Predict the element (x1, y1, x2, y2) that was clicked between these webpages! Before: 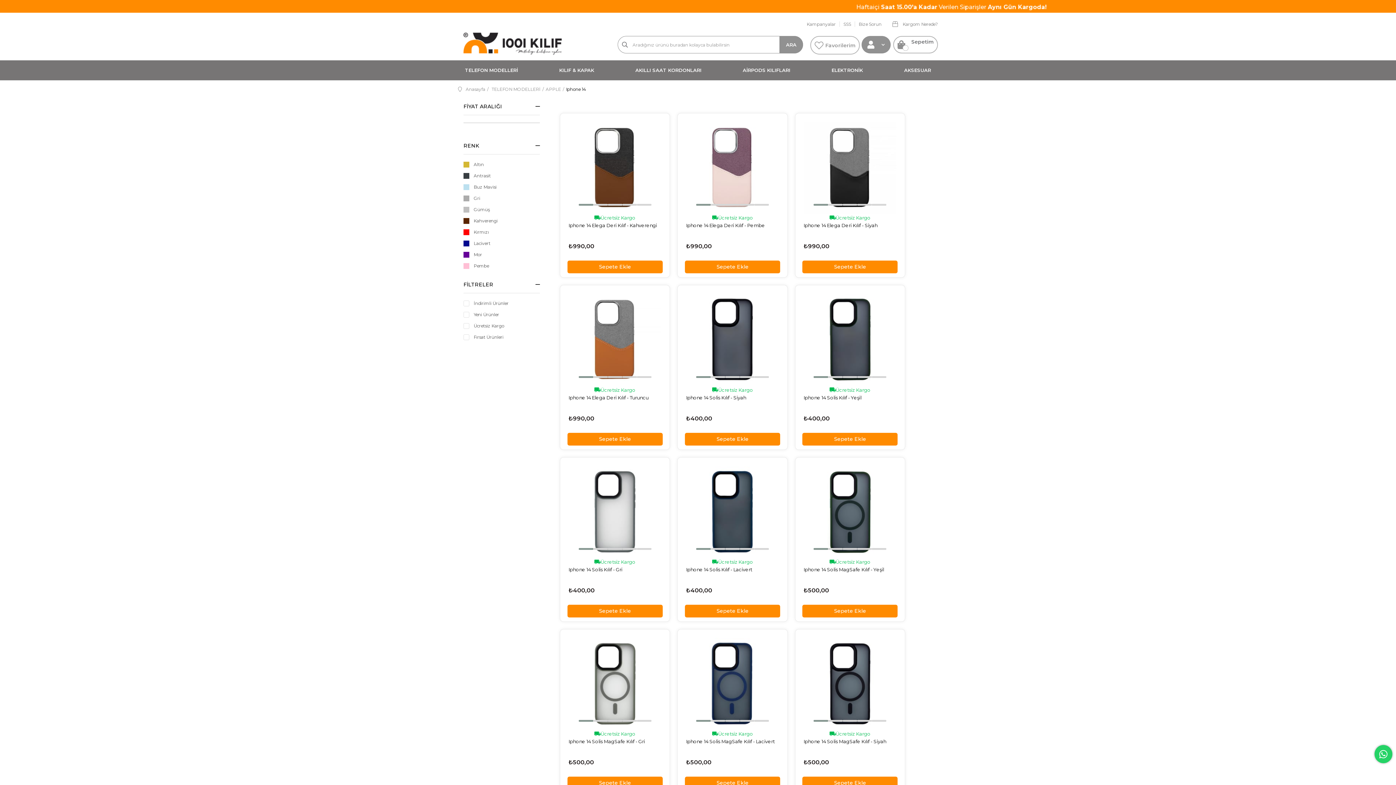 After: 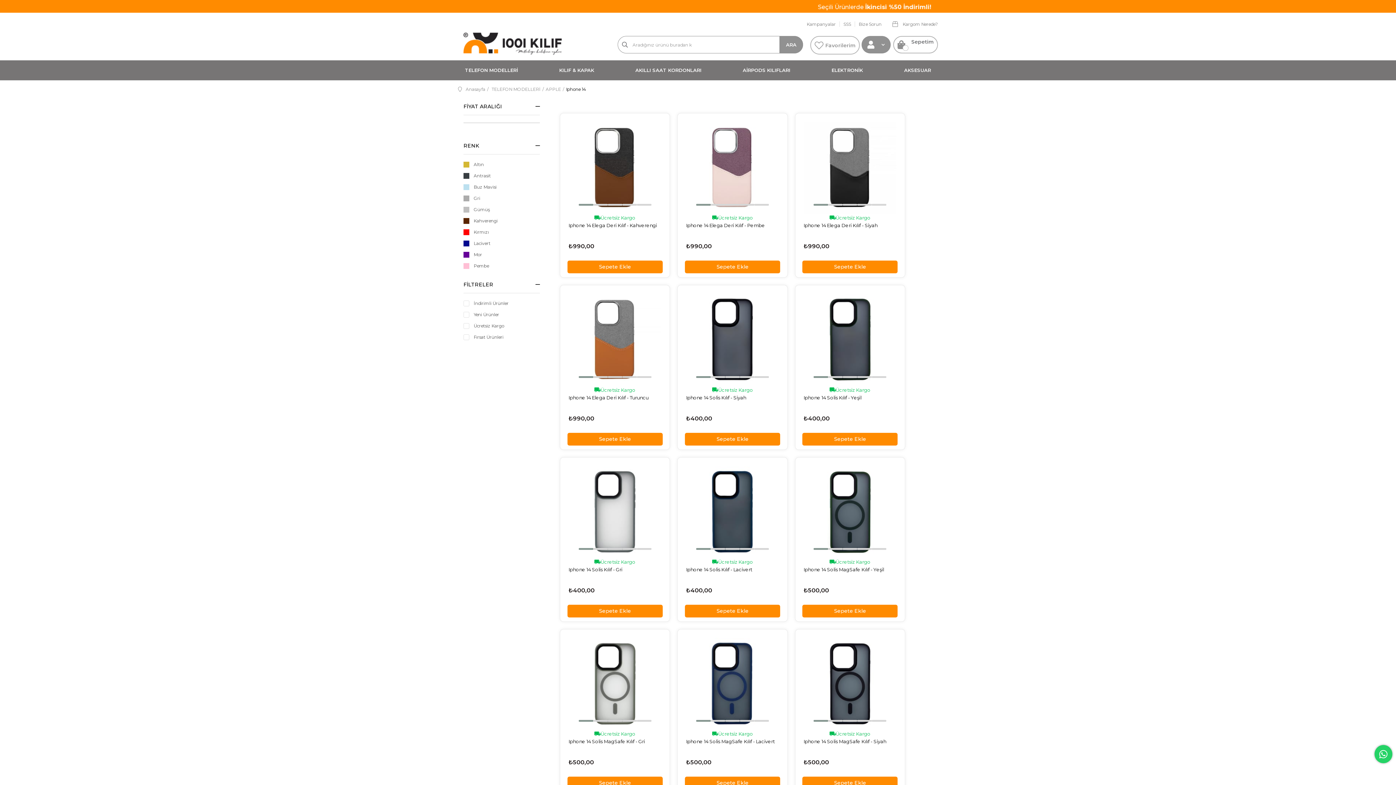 Action: label: Kırmızı bbox: (463, 229, 489, 235)